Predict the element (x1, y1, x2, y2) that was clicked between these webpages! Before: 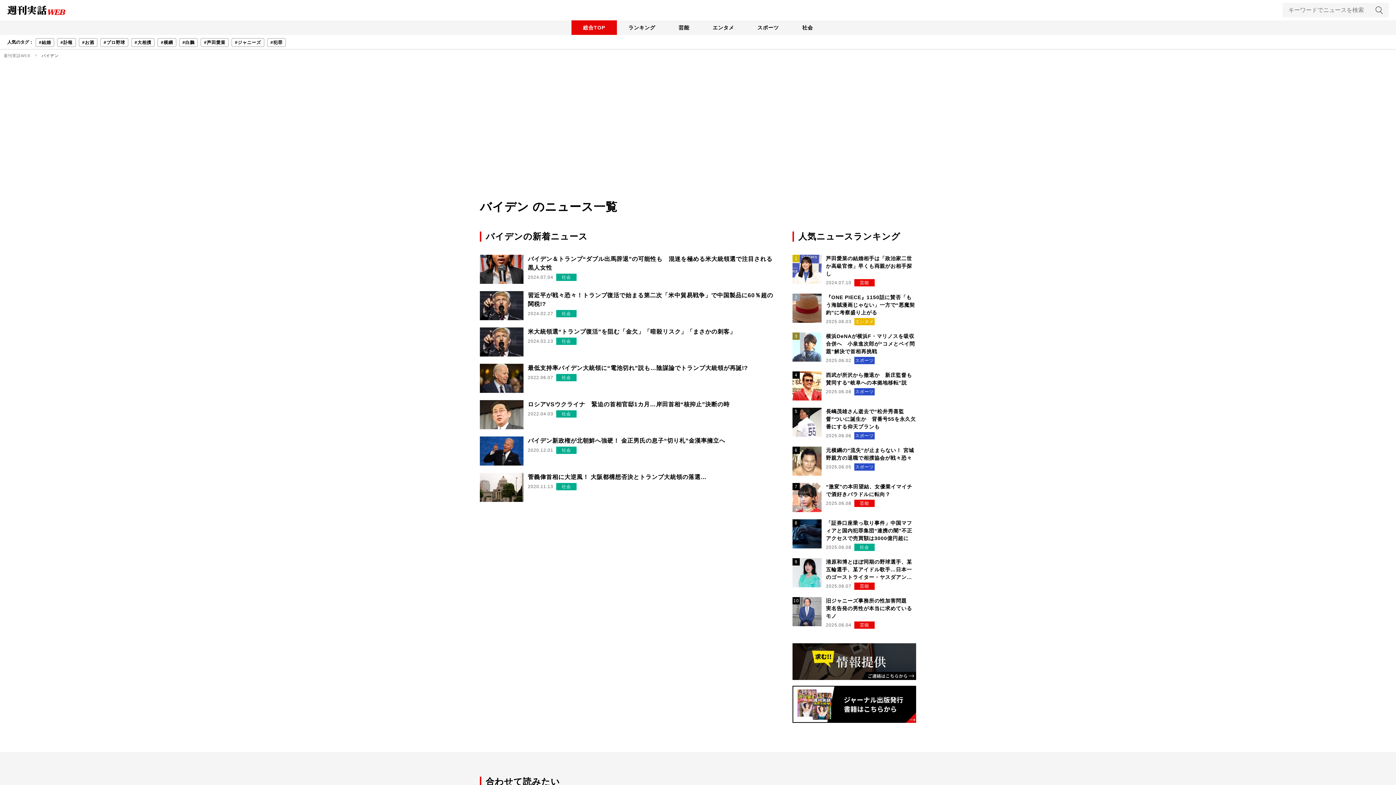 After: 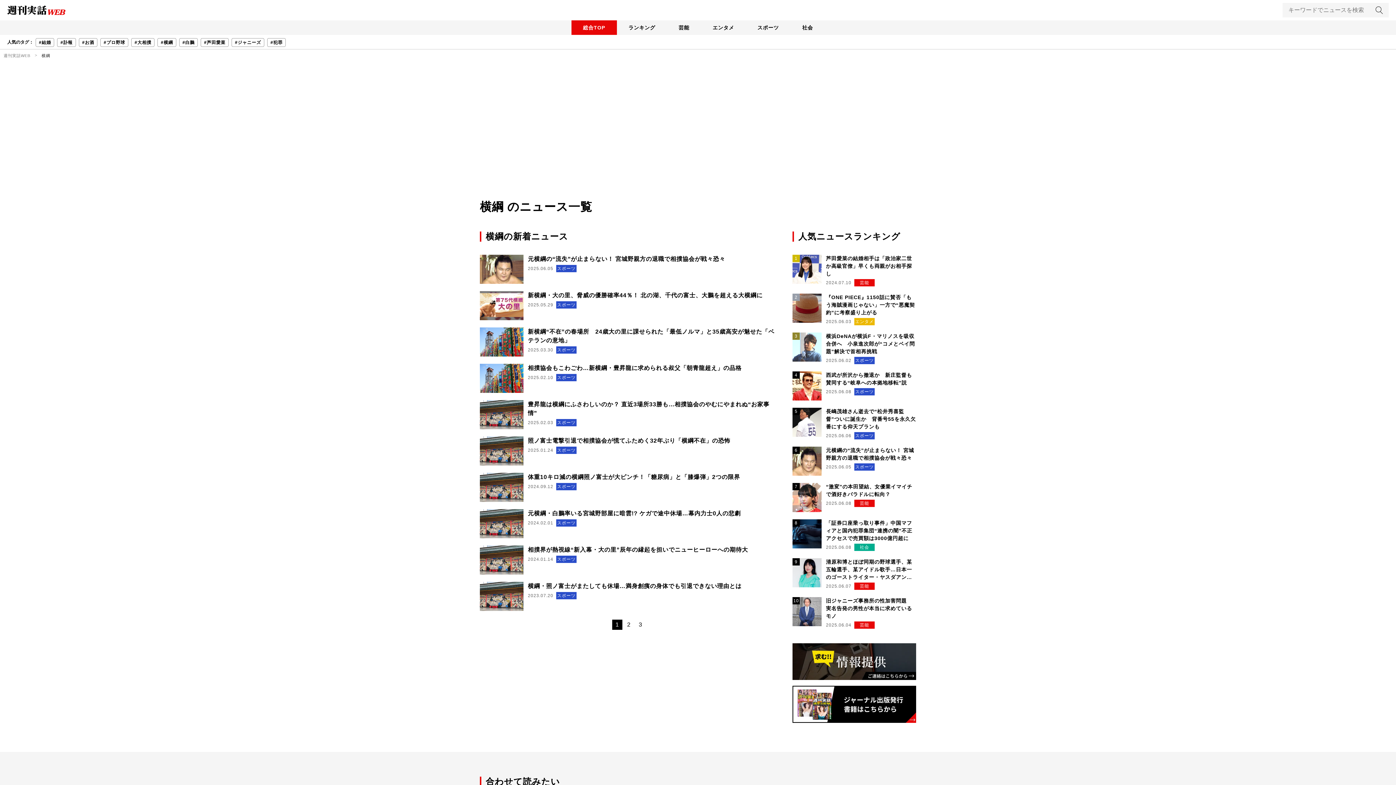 Action: bbox: (157, 38, 176, 46) label: #横綱